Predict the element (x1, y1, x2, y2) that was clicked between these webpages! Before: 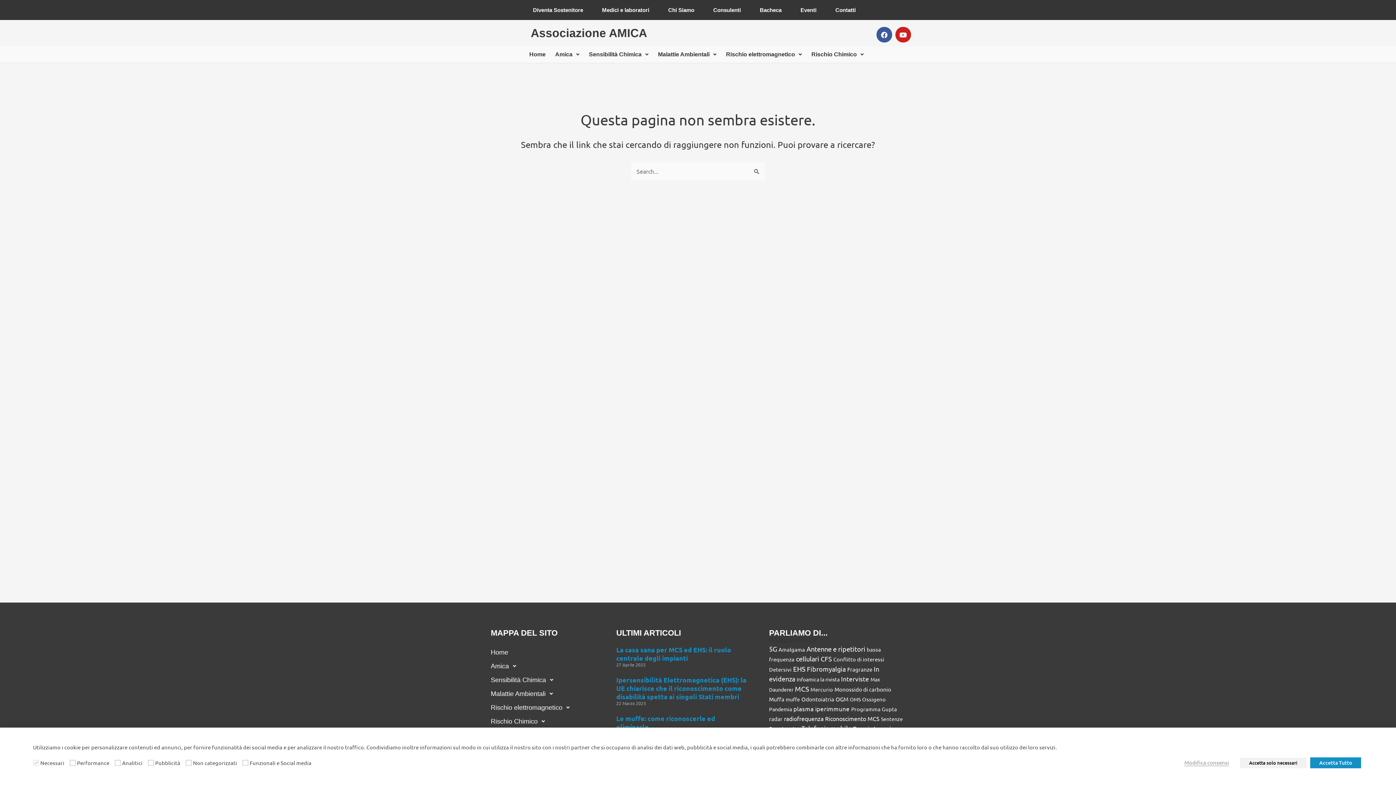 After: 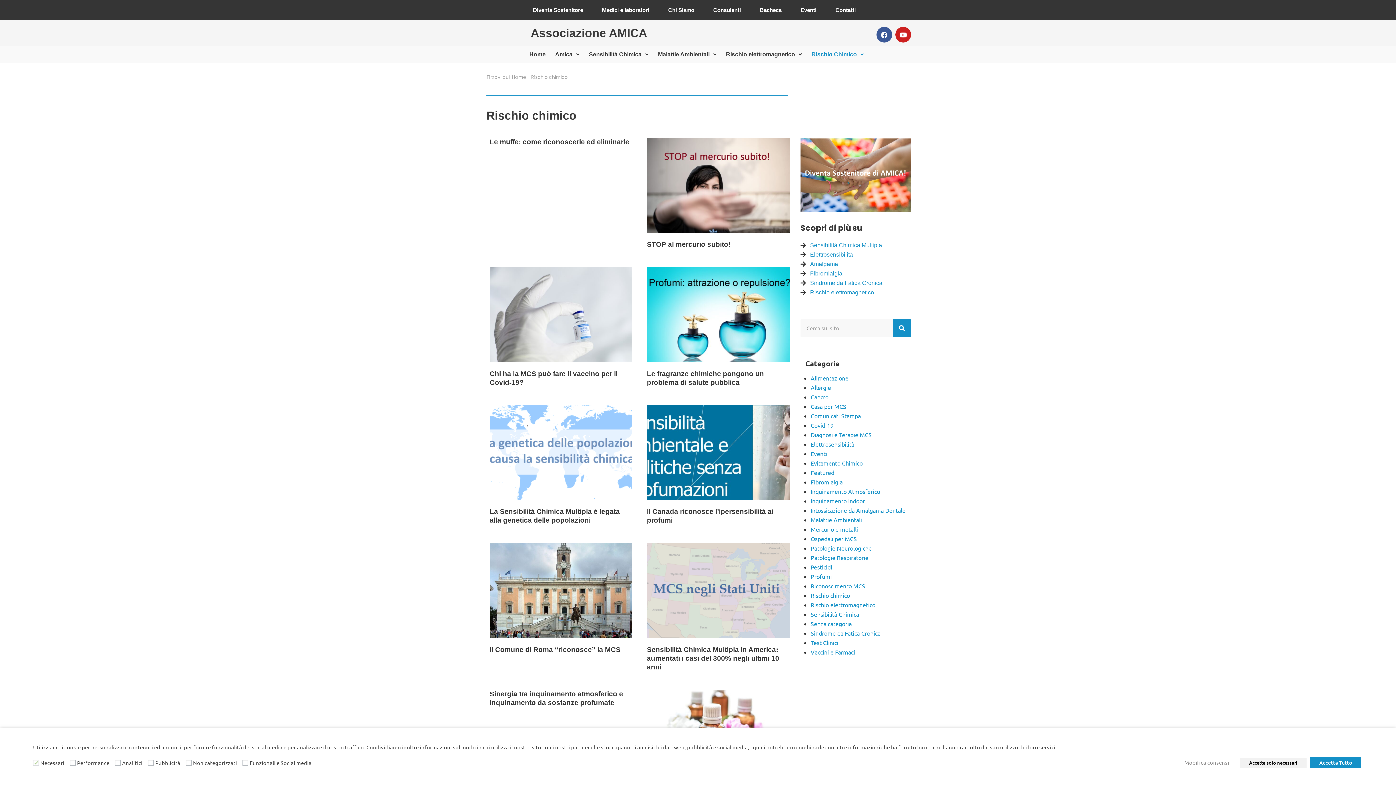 Action: bbox: (806, 46, 868, 62) label: Rischio Chimico